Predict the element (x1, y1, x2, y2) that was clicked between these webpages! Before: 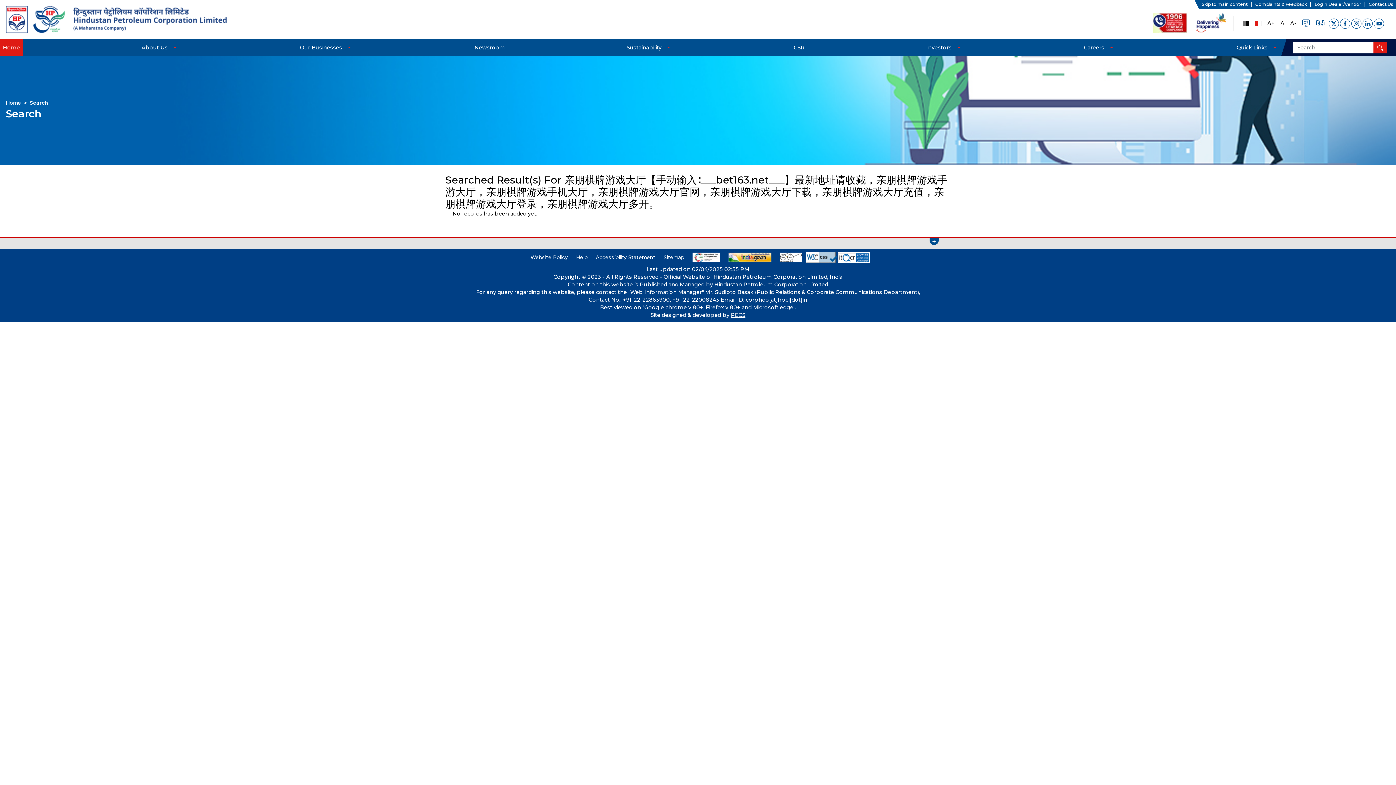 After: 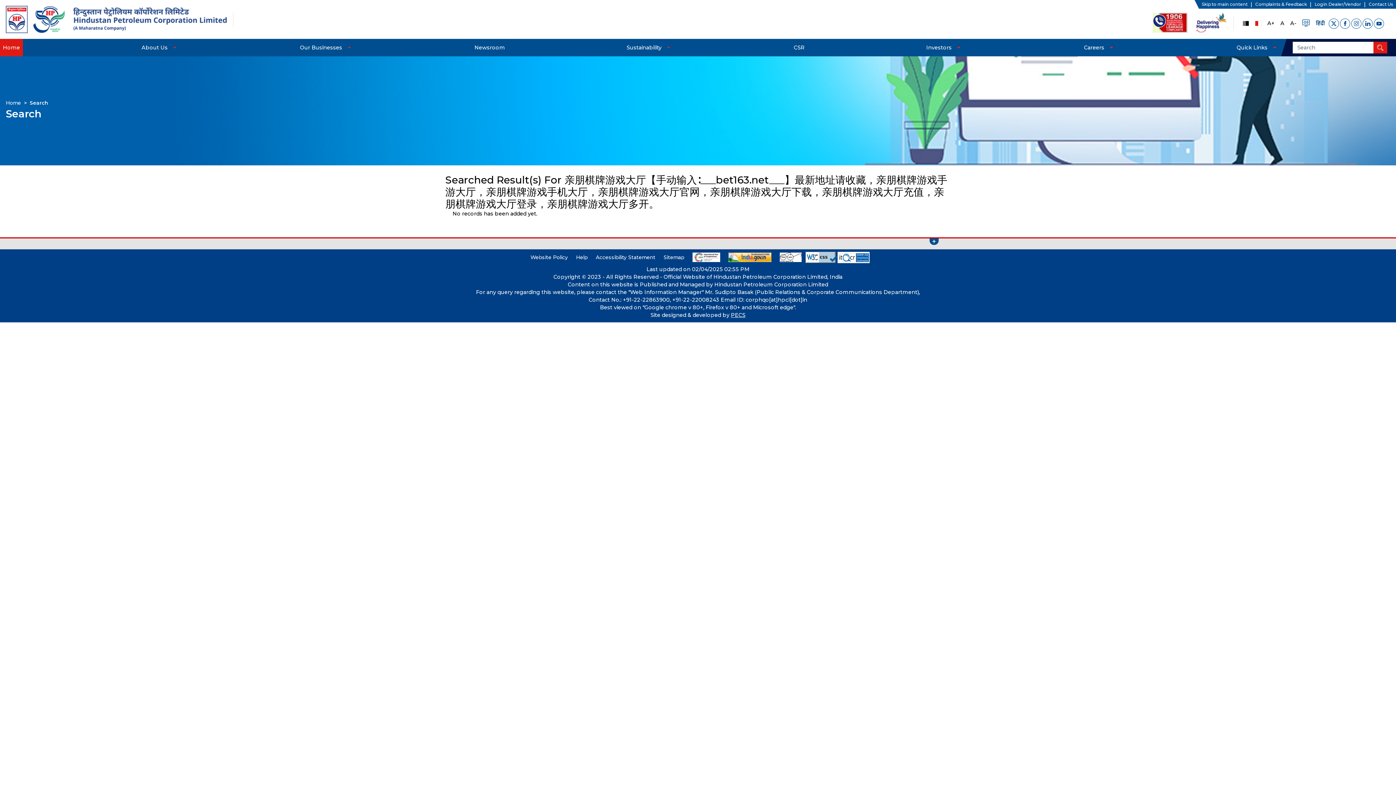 Action: bbox: (1313, 14, 1328, 31)